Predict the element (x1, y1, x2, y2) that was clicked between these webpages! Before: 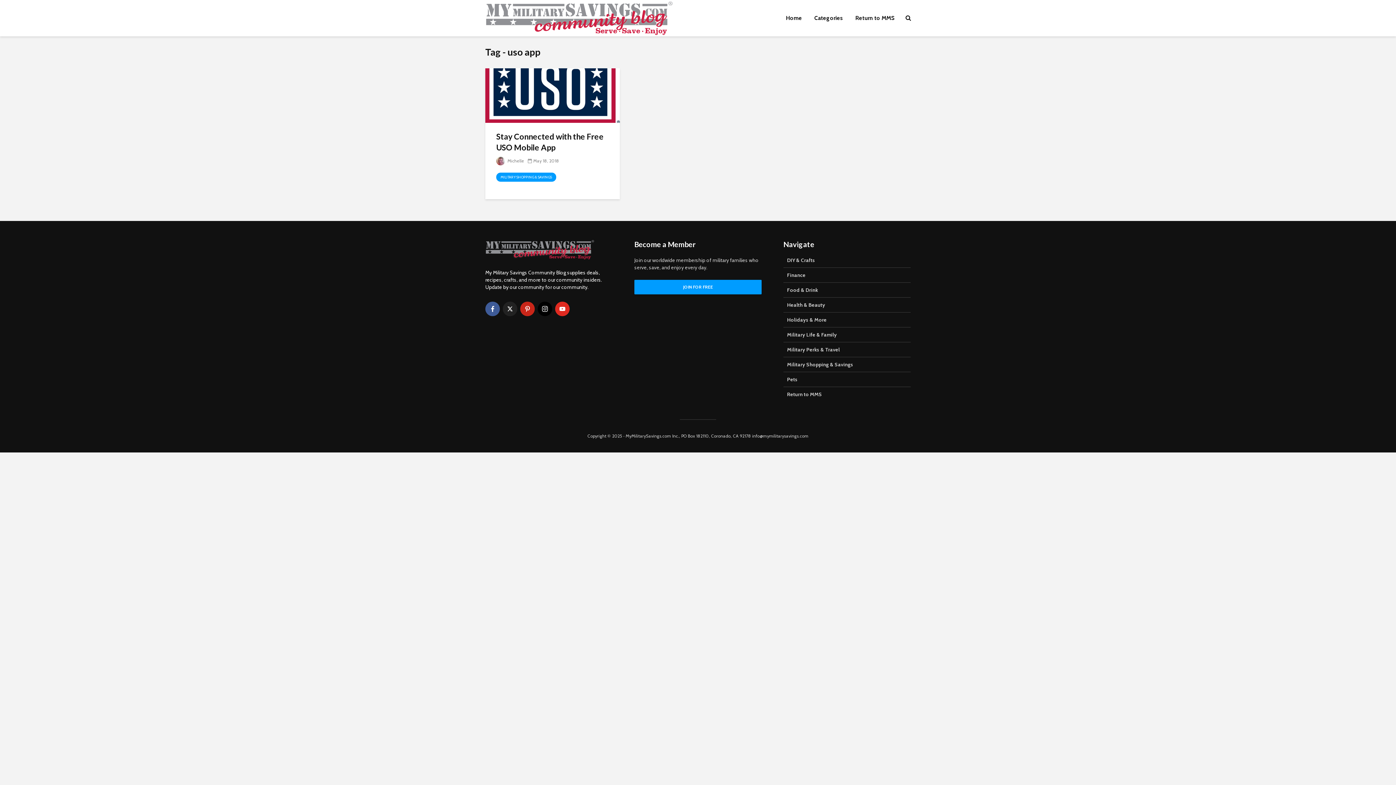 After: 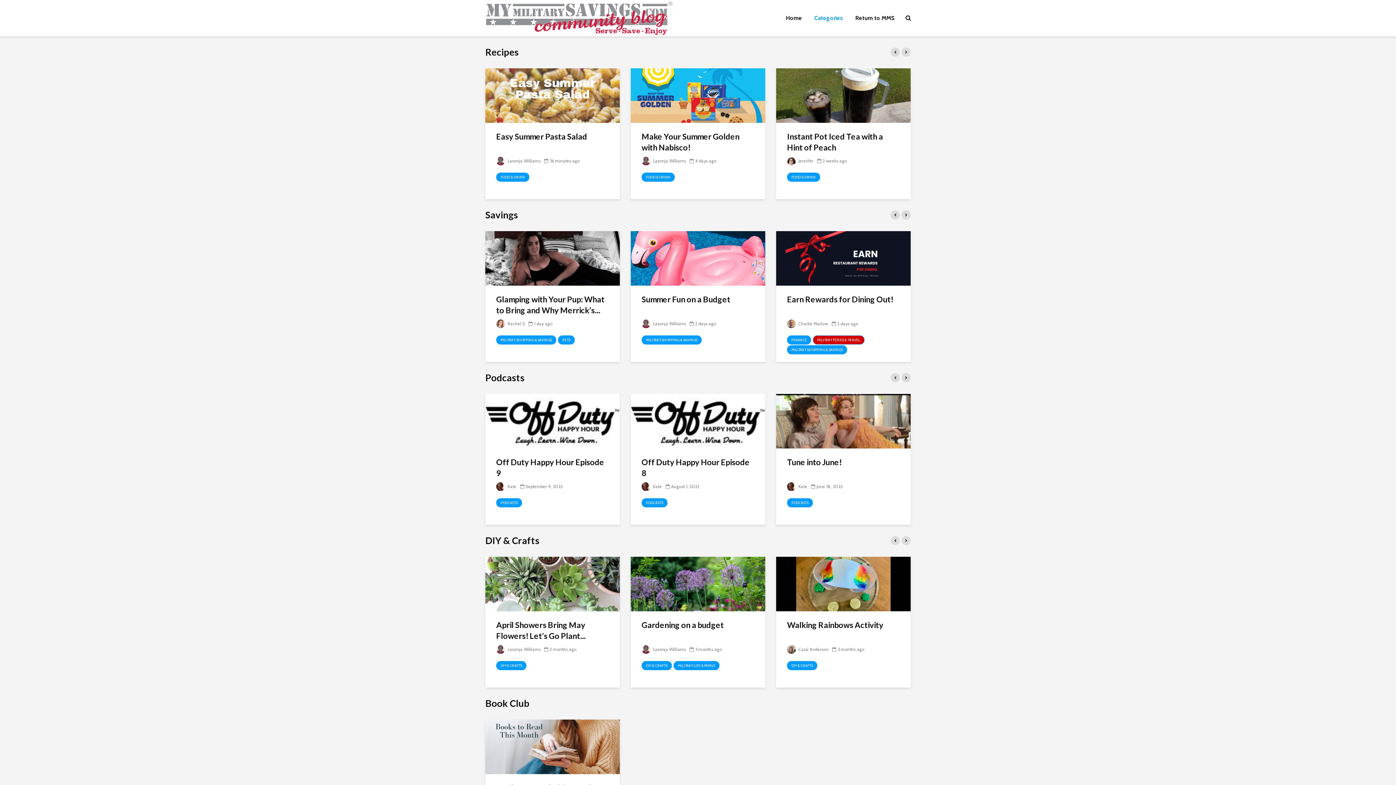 Action: bbox: (809, 10, 848, 25) label: Categories